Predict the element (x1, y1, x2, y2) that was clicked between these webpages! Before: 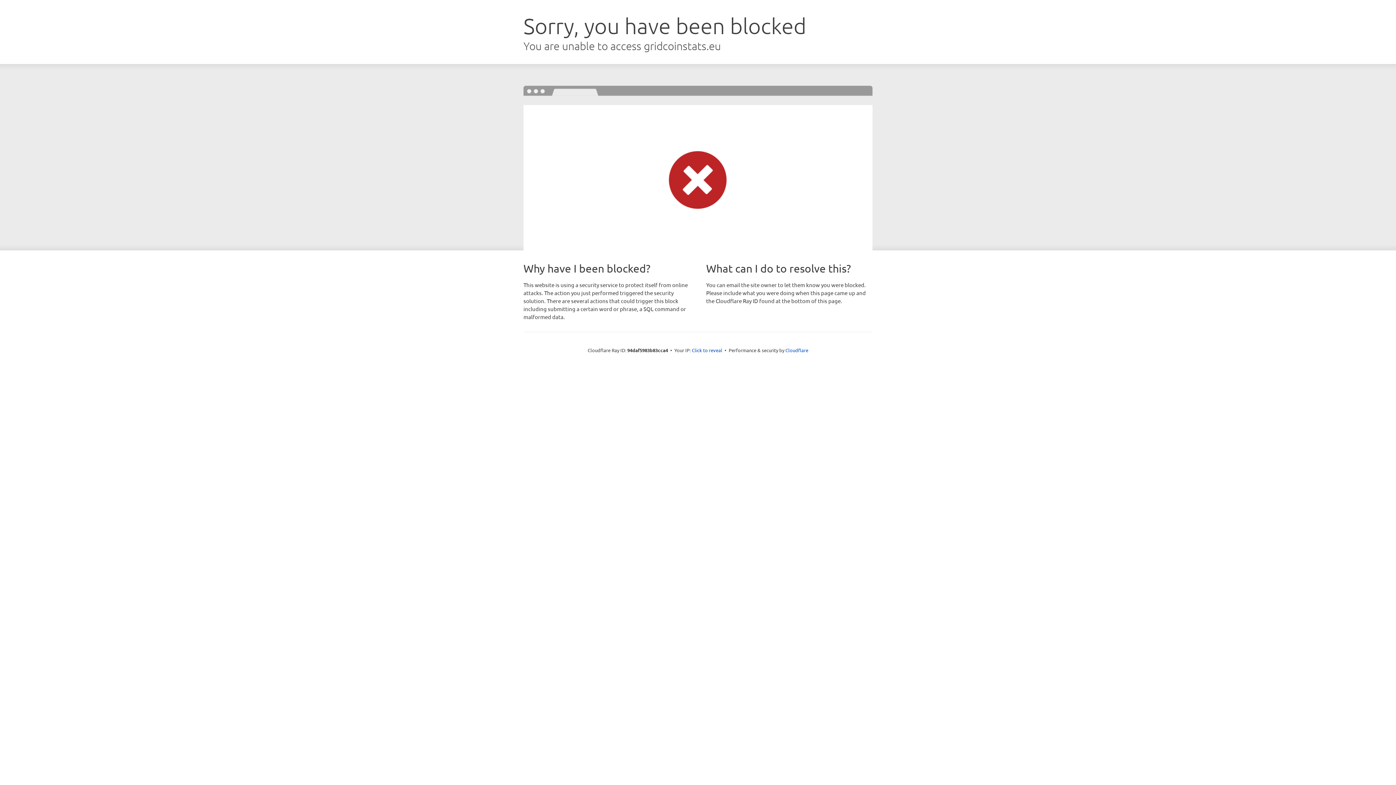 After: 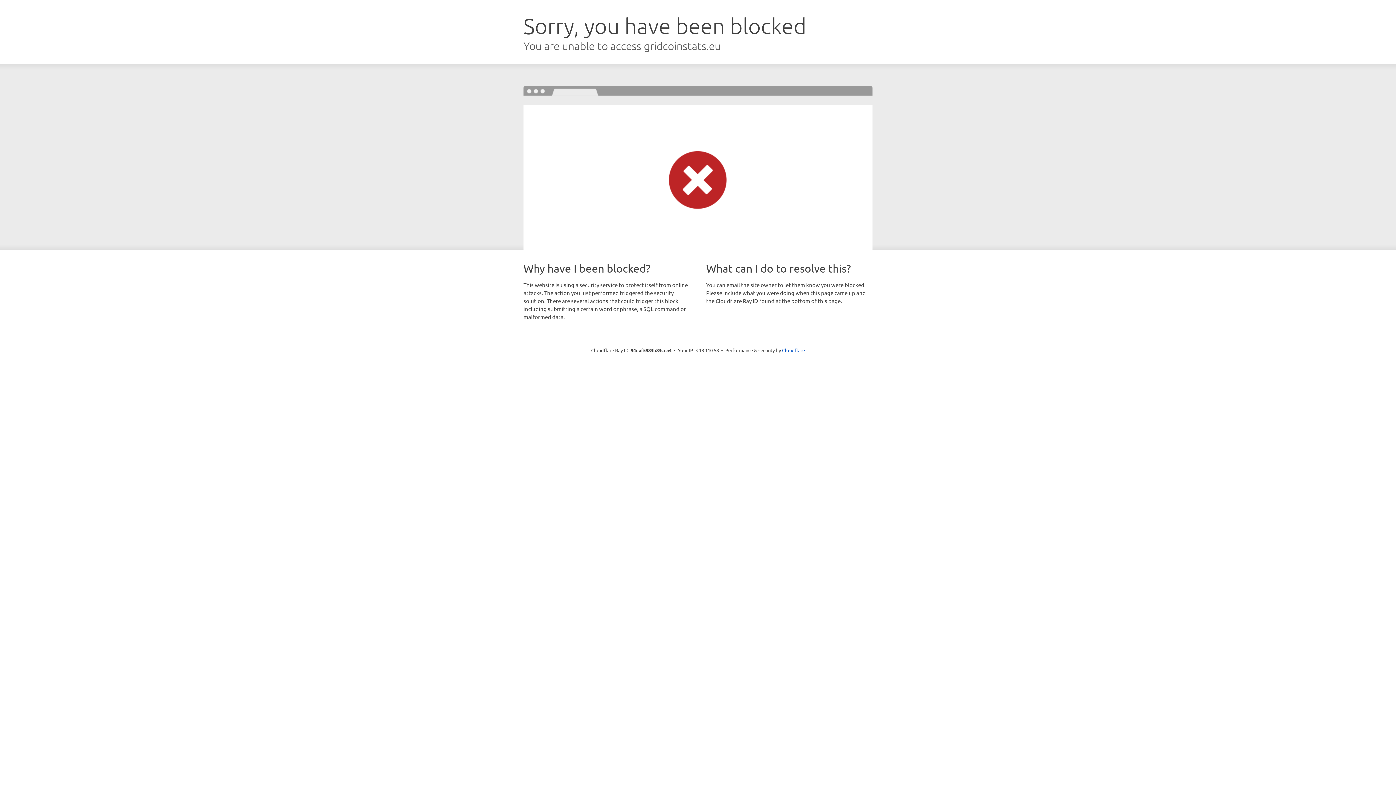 Action: bbox: (692, 346, 722, 353) label: Click to reveal